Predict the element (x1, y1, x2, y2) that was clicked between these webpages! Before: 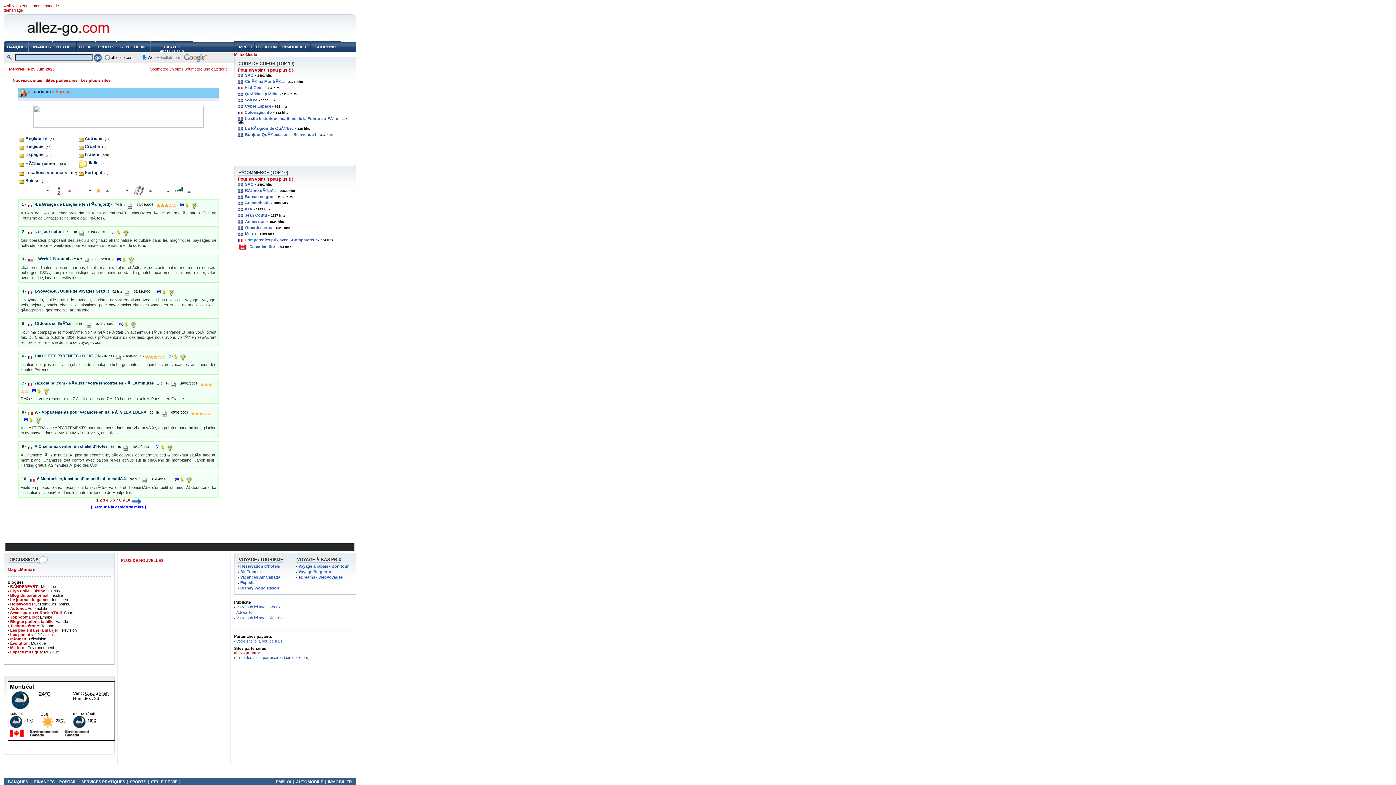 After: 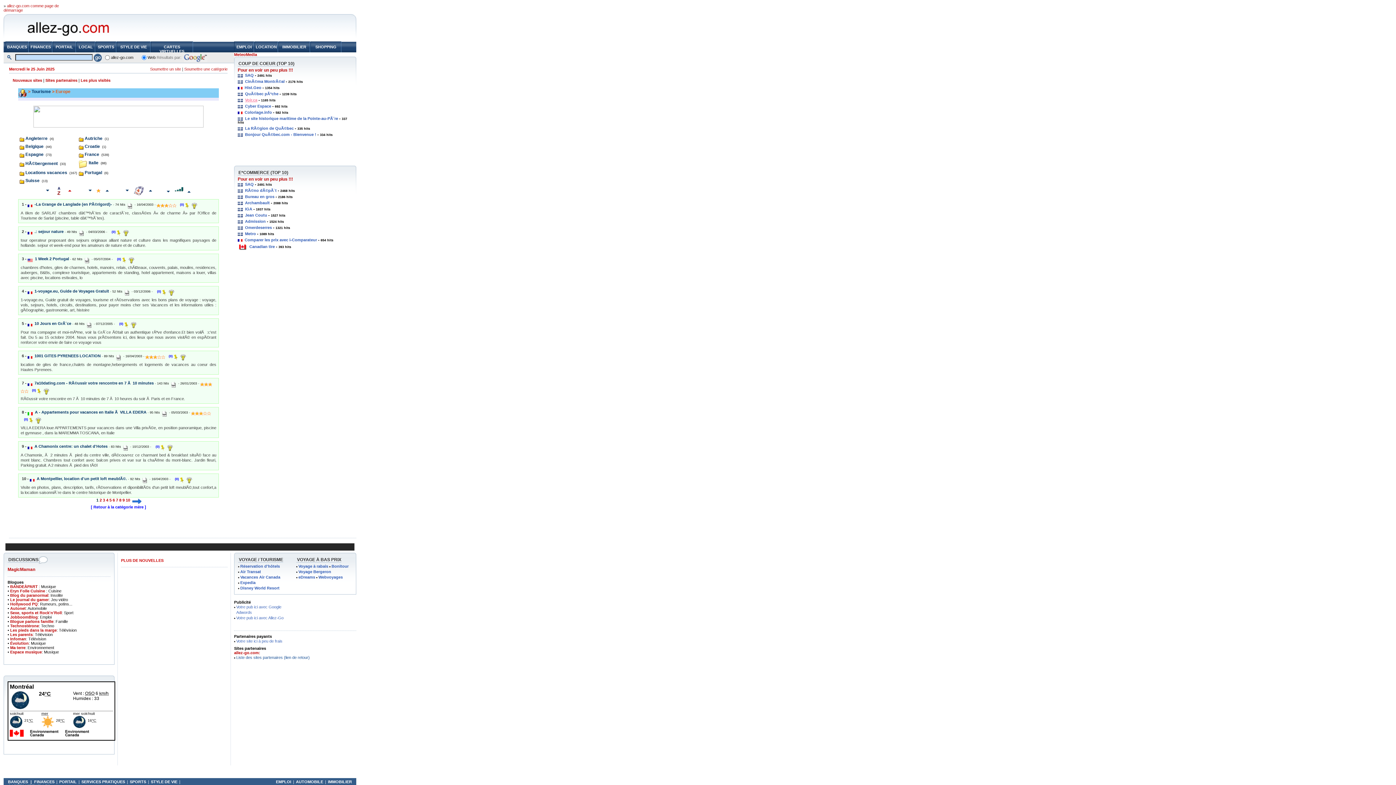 Action: label: Voir.ca bbox: (245, 97, 257, 102)